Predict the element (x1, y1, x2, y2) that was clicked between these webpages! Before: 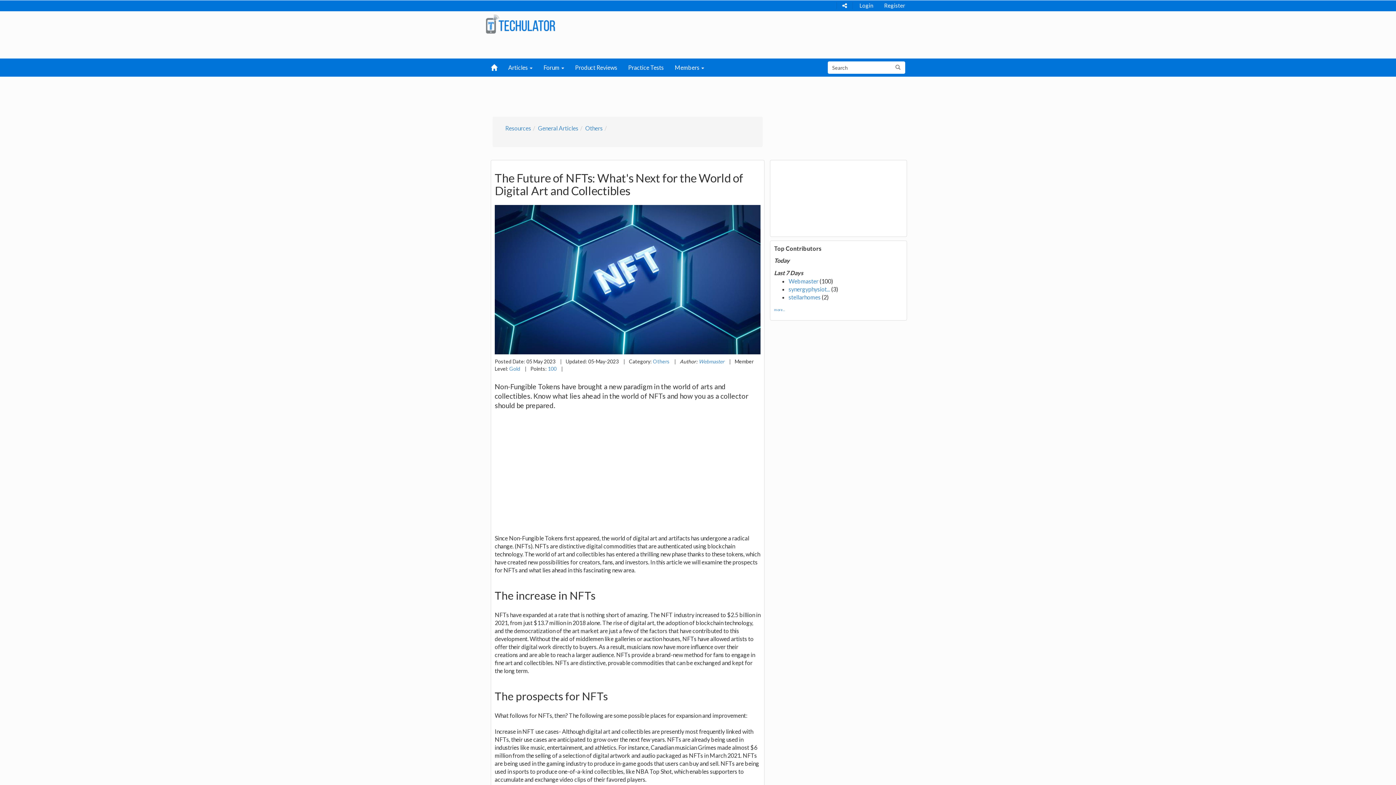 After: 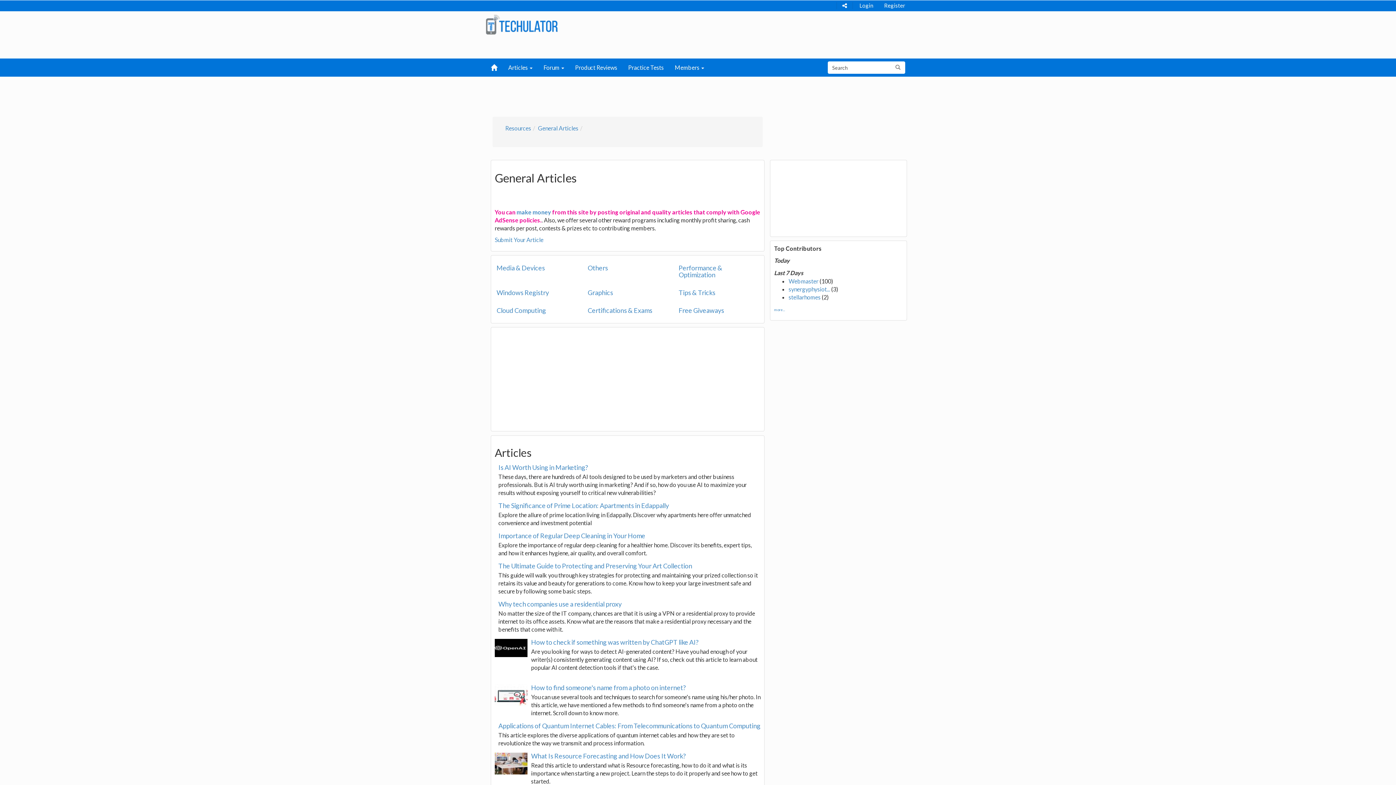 Action: label: General Articles bbox: (538, 124, 578, 131)